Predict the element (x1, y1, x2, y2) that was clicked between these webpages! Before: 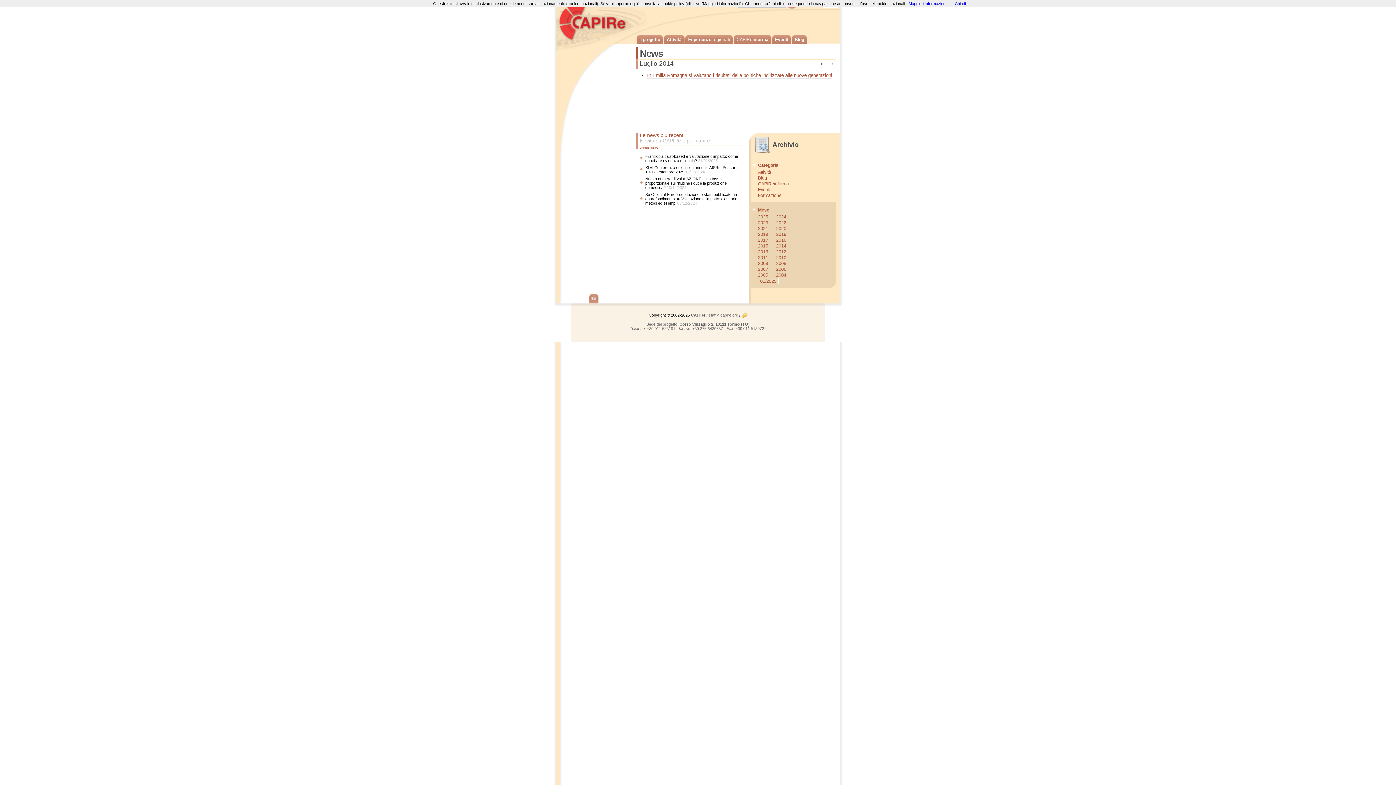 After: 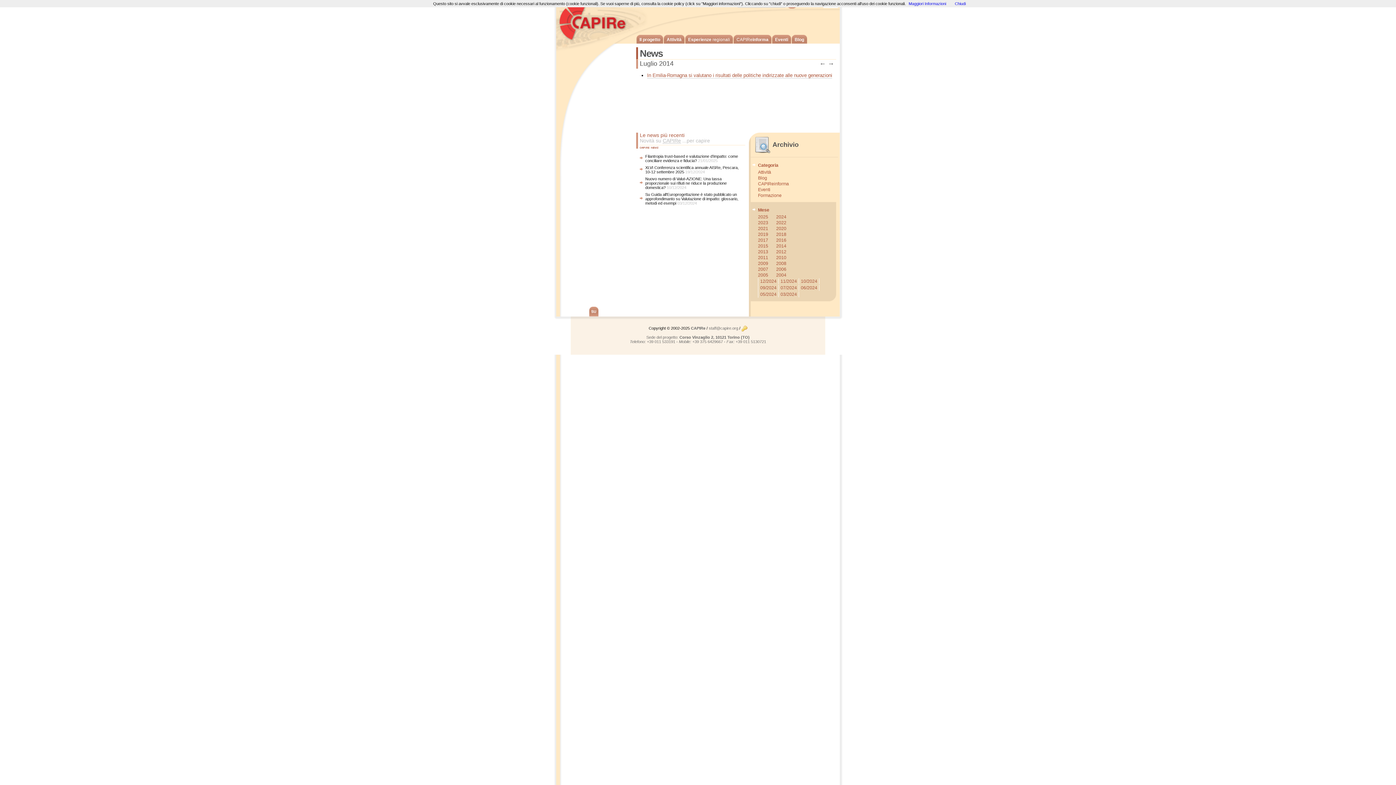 Action: bbox: (776, 214, 786, 219) label: 2024